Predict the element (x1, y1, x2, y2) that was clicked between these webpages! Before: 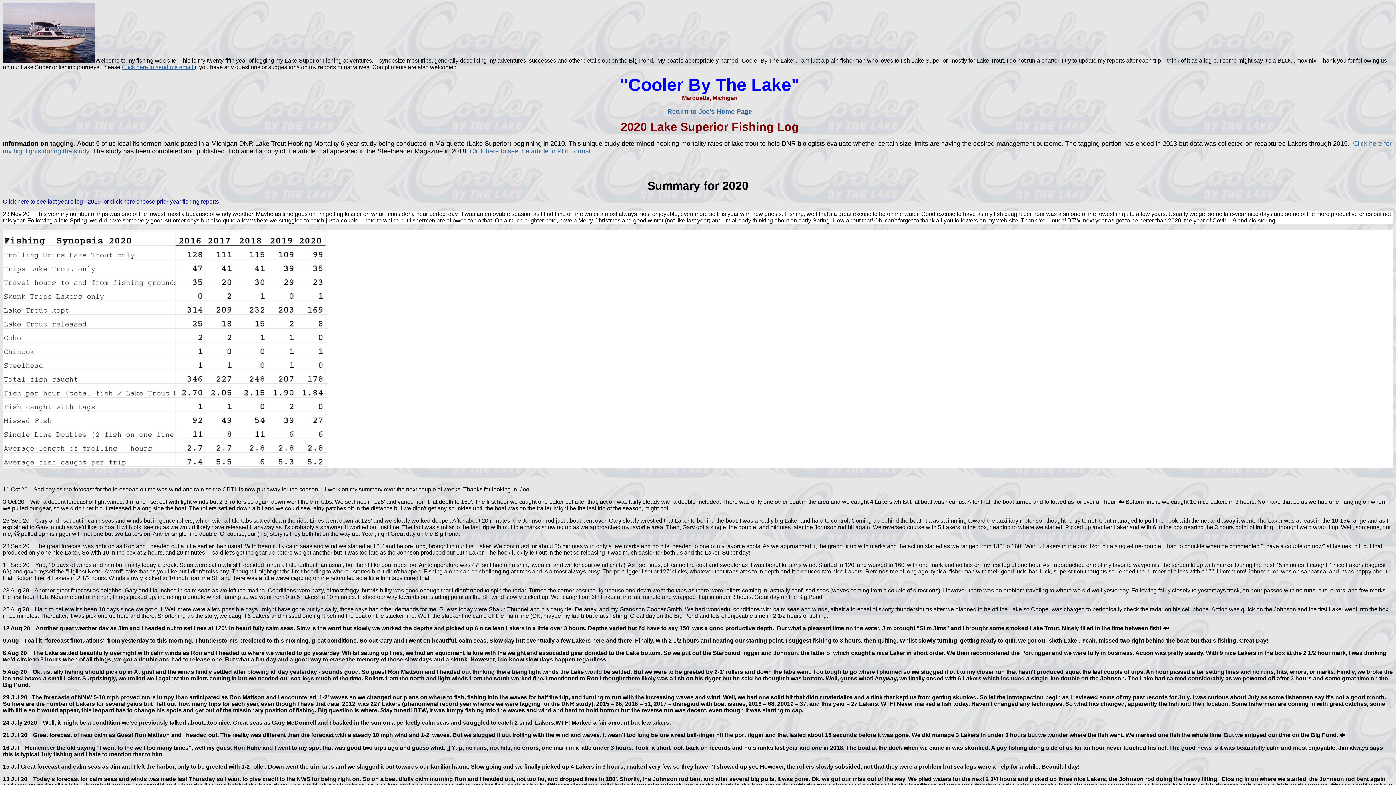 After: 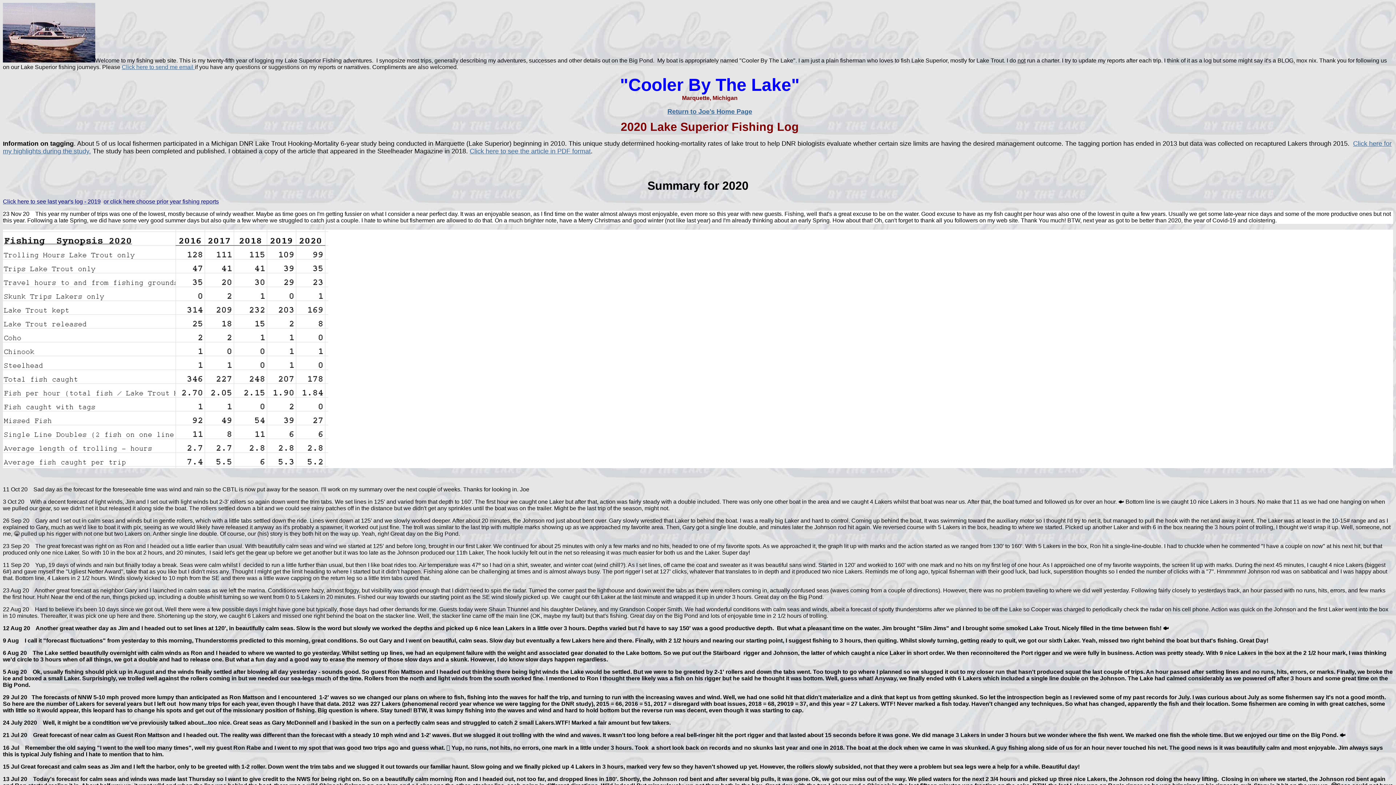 Action: bbox: (121, 64, 194, 70) label: Click here to send me email 